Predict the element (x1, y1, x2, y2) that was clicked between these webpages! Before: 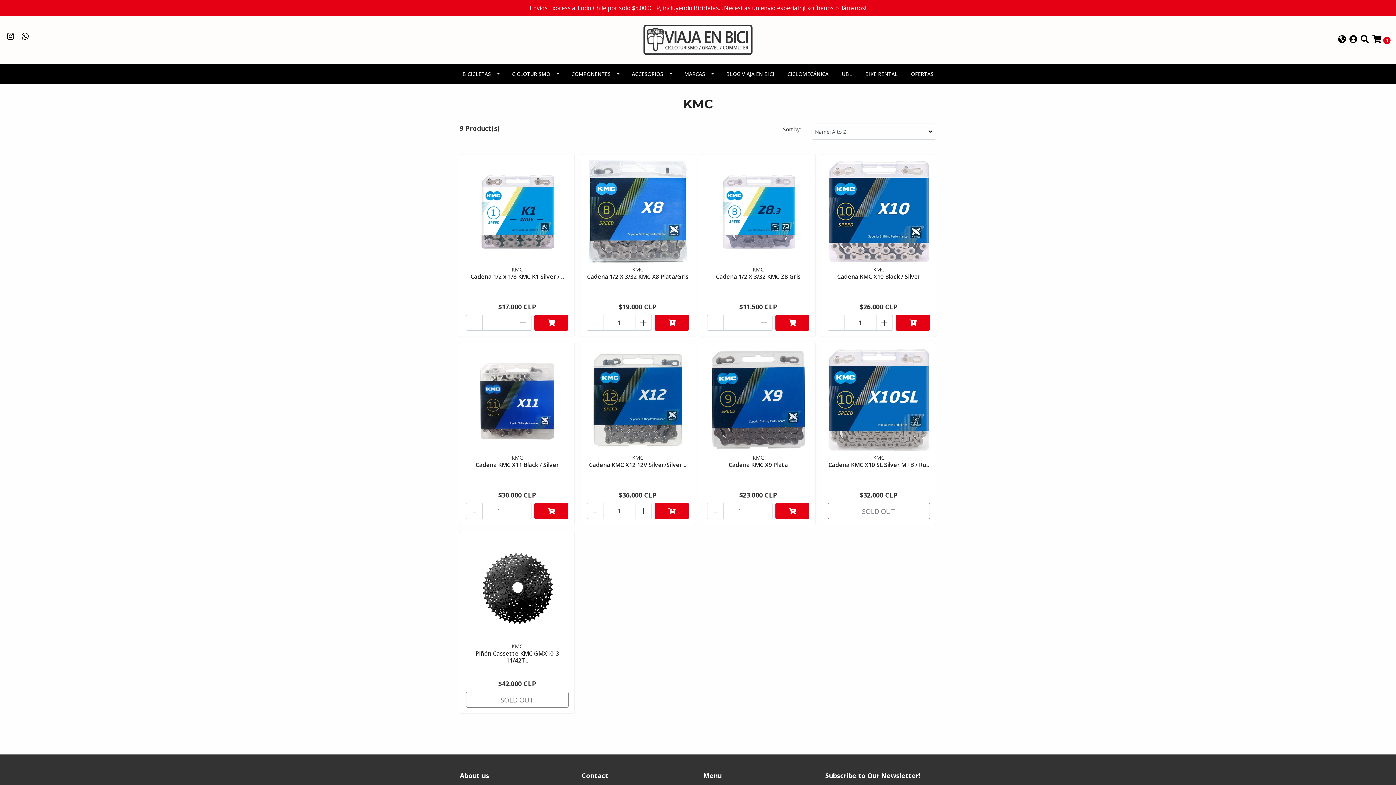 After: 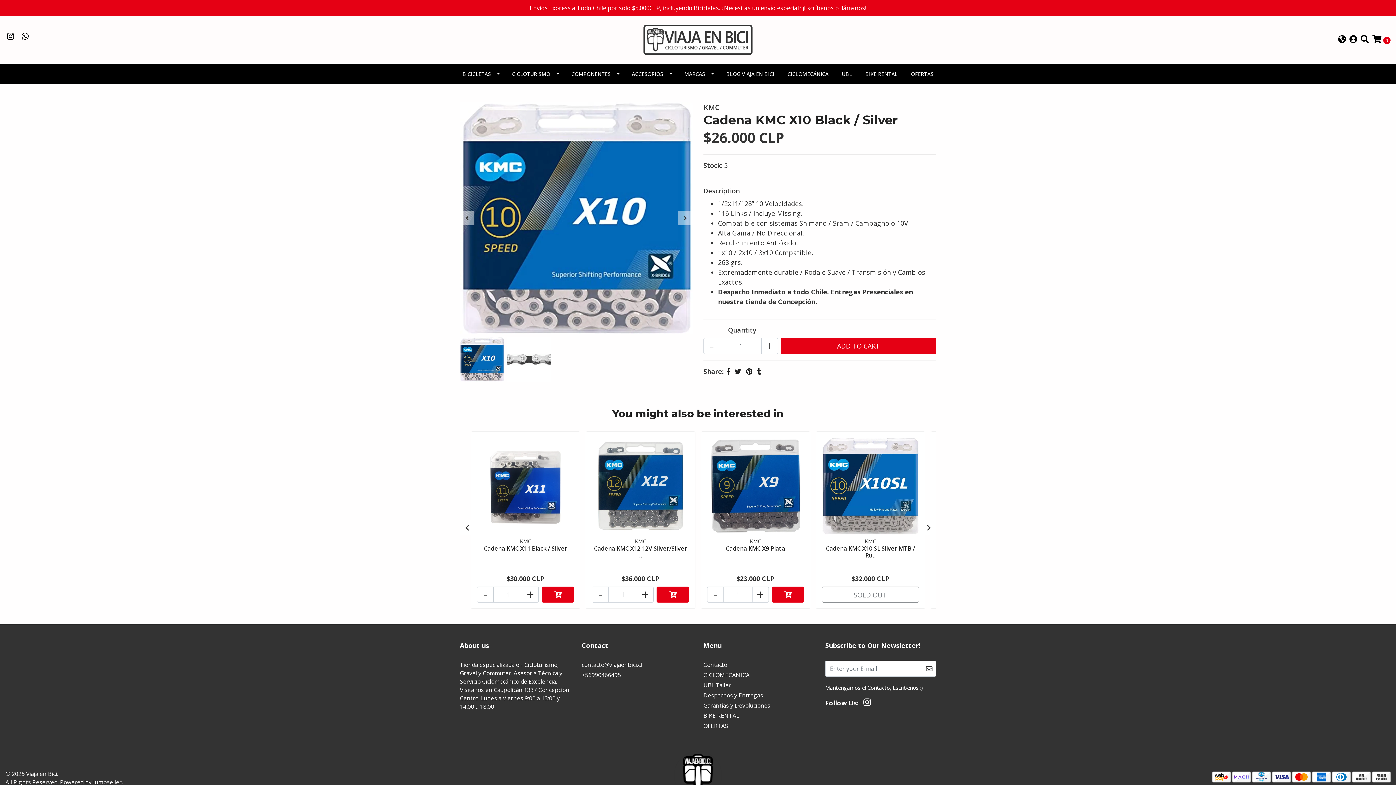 Action: bbox: (837, 272, 920, 280) label: Cadena KMC X10 Black / Silver